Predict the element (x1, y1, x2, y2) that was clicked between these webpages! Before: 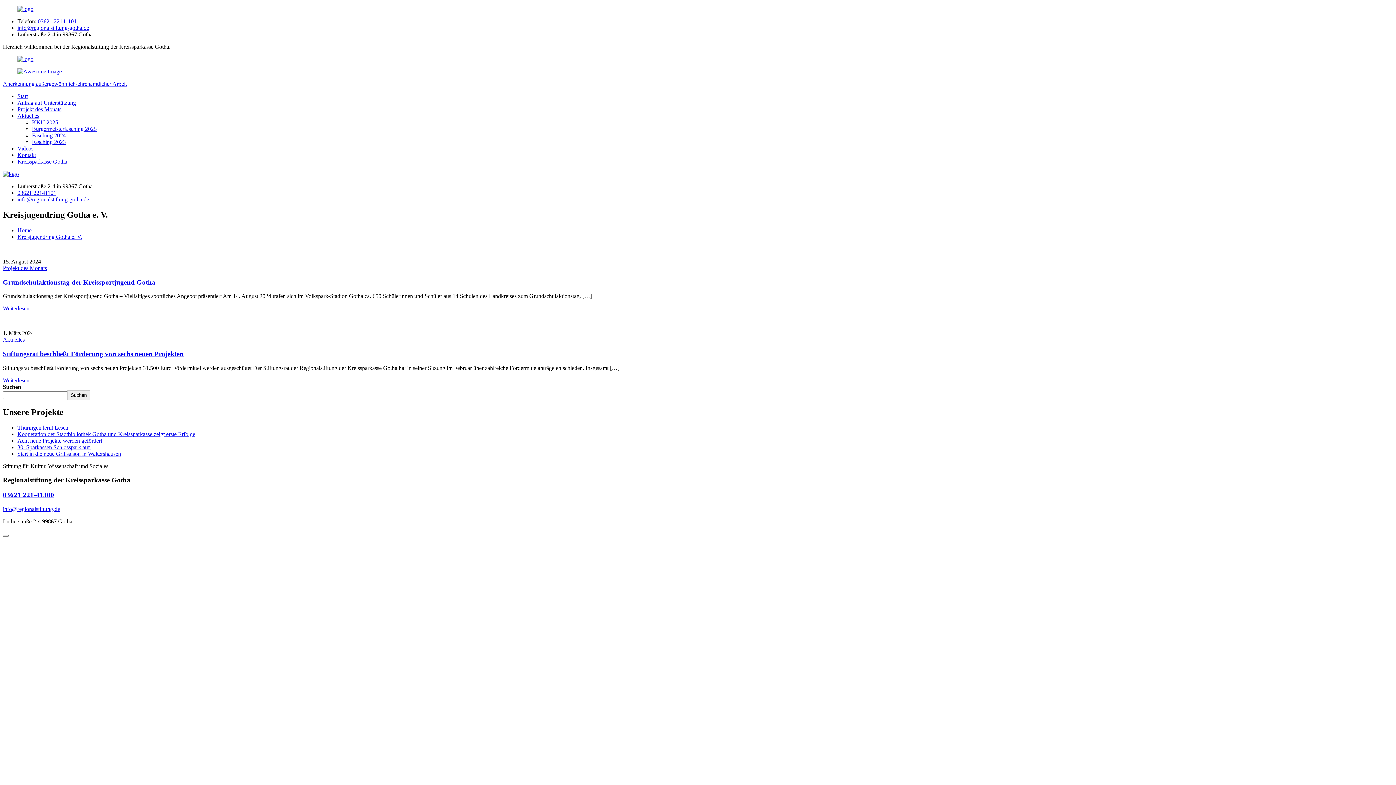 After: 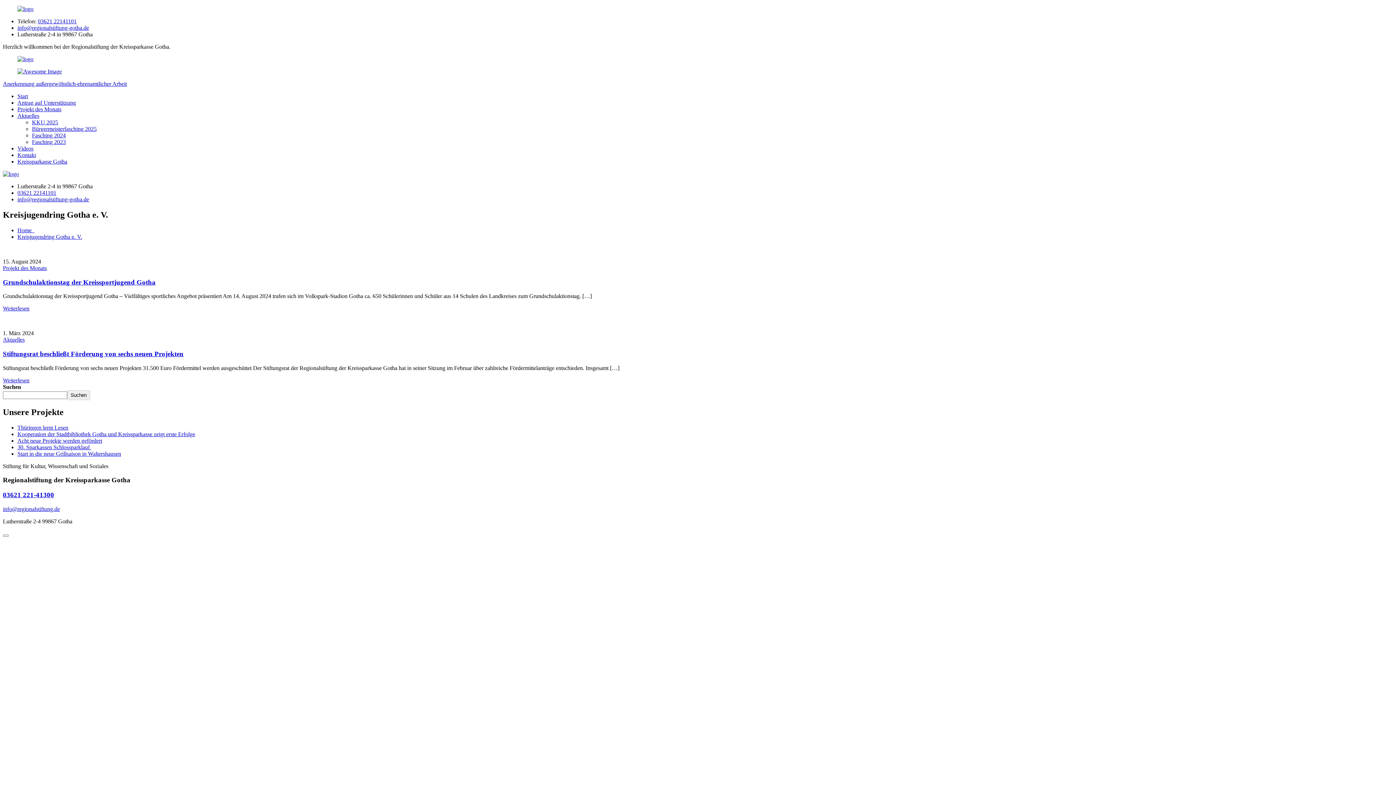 Action: label: 03621 22141101 bbox: (37, 18, 76, 24)